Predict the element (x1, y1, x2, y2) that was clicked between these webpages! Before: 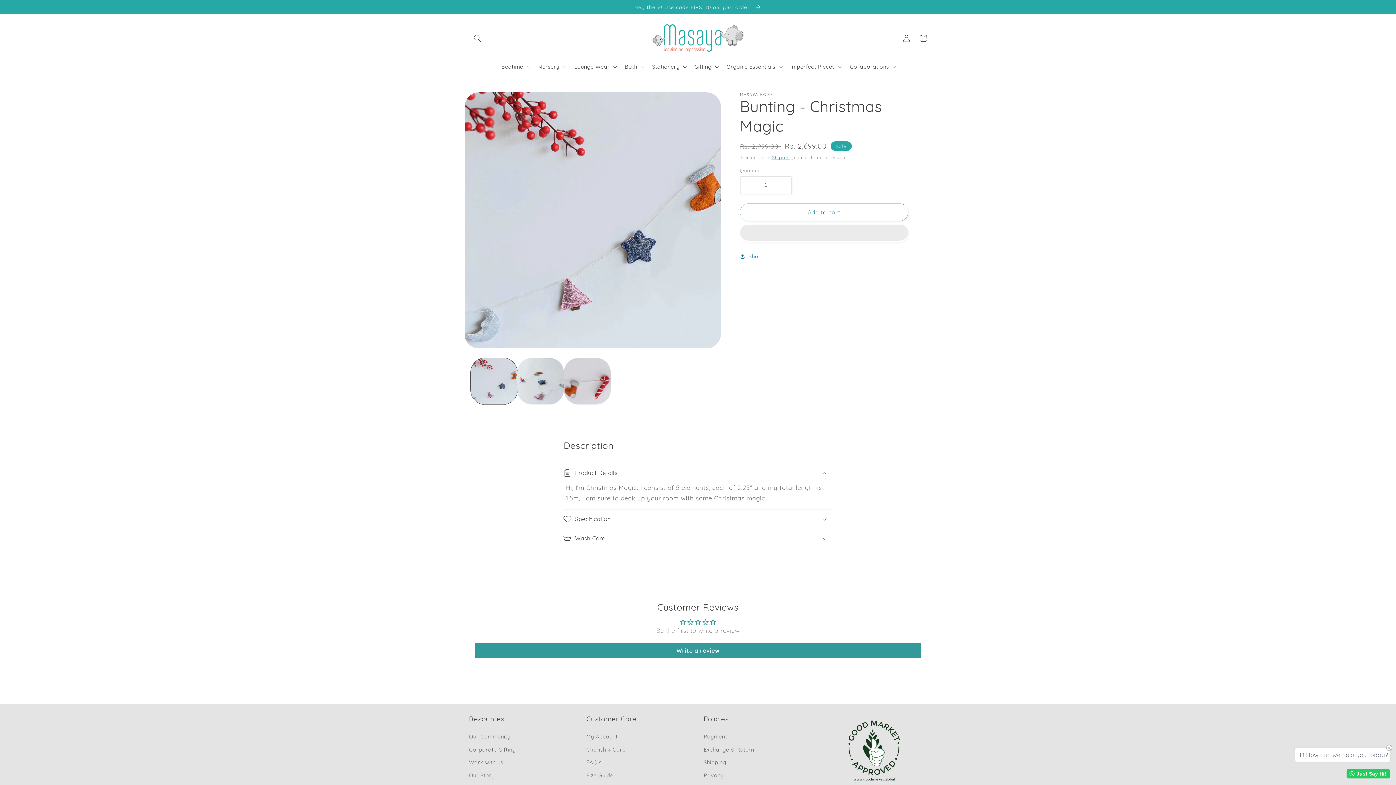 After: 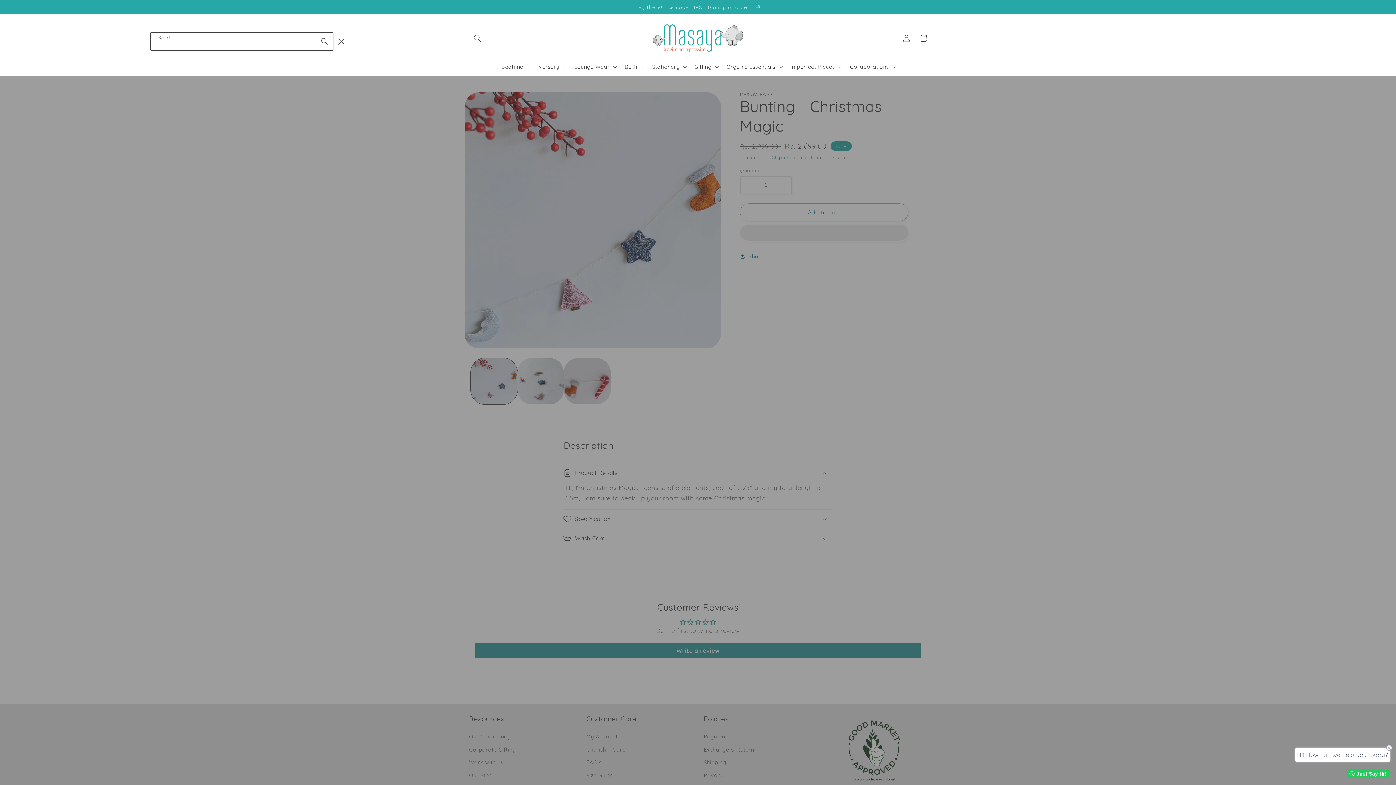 Action: bbox: (469, 29, 485, 46) label: Search